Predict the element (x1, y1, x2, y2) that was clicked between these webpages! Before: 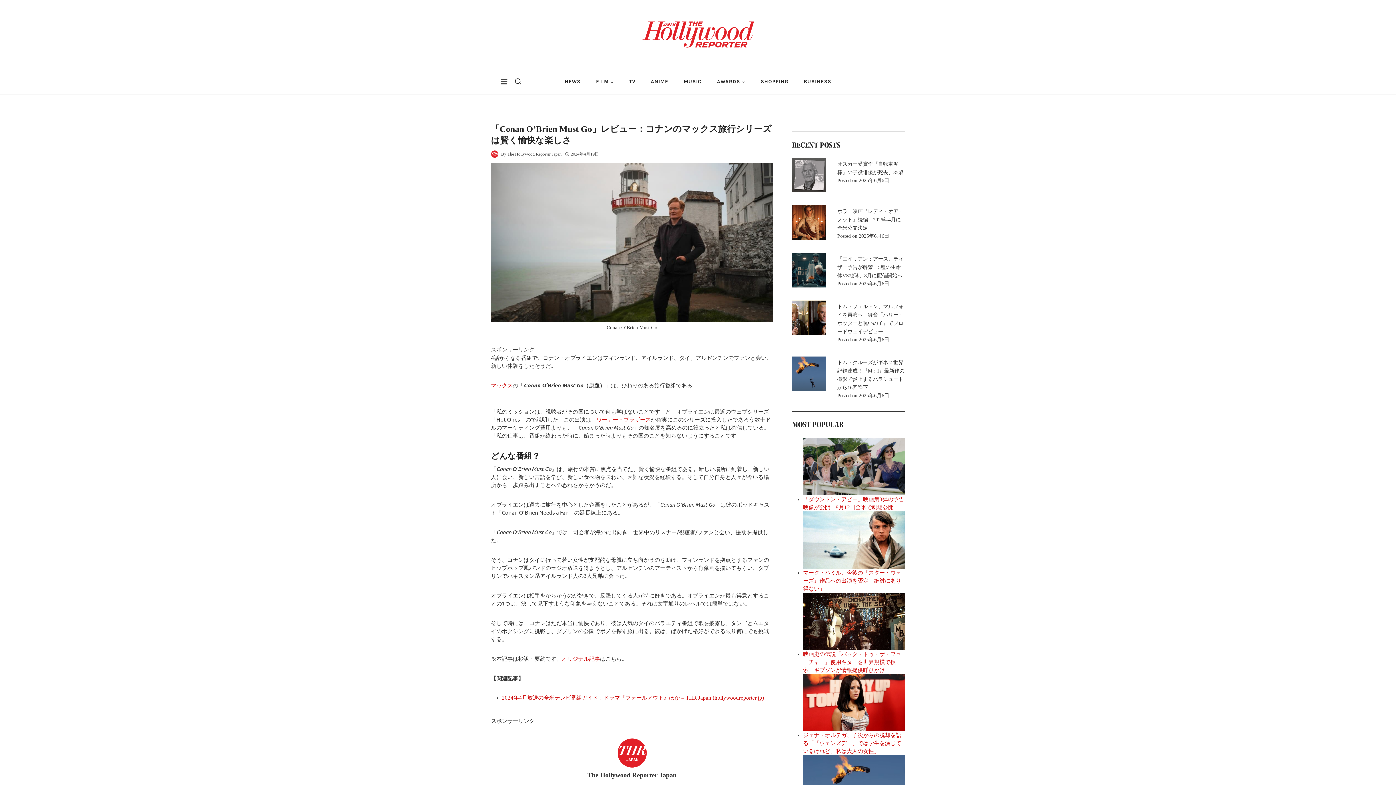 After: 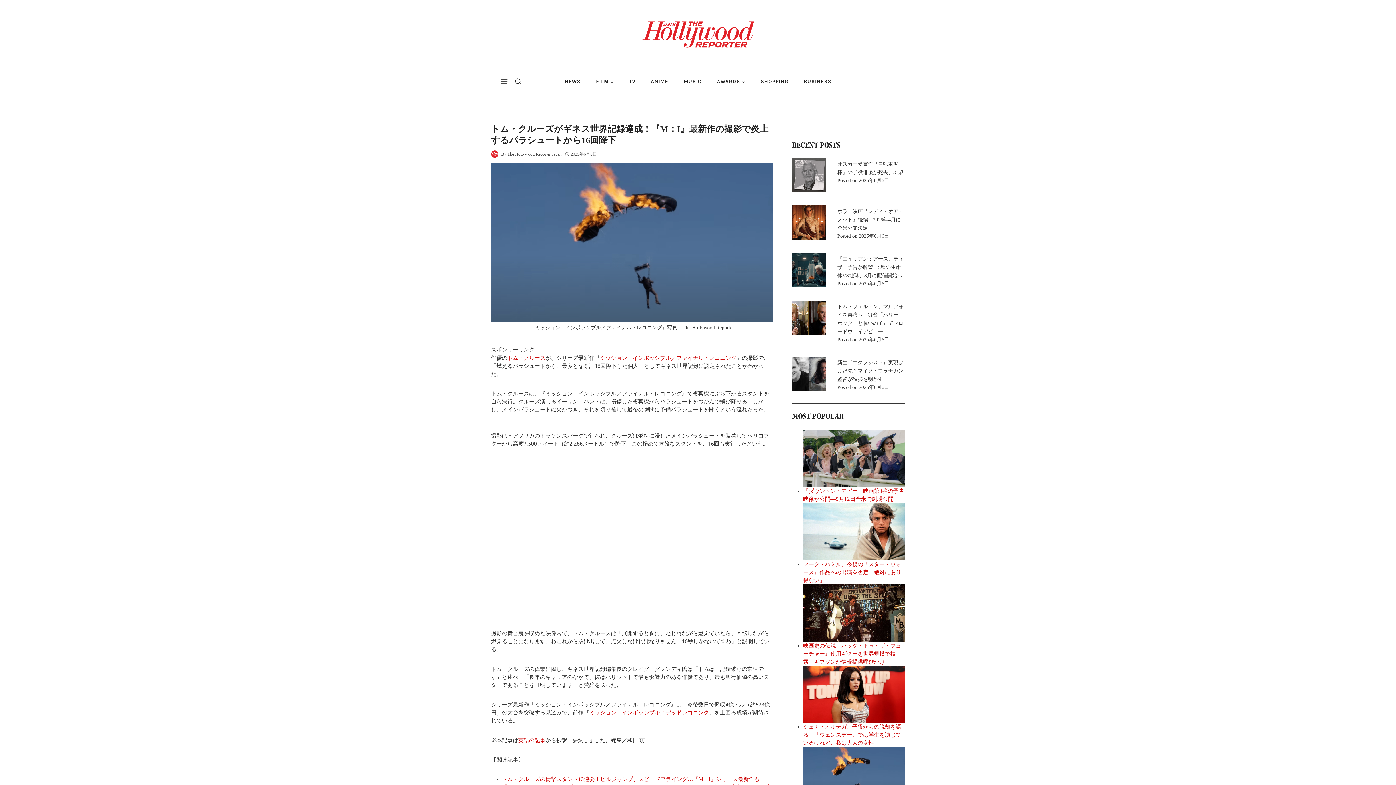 Action: label: Read More トム・クルーズがギネス世界記録達成！『M：I』最新作の撮影で炎上するパラシュートから16回降下 bbox: (792, 356, 826, 391)